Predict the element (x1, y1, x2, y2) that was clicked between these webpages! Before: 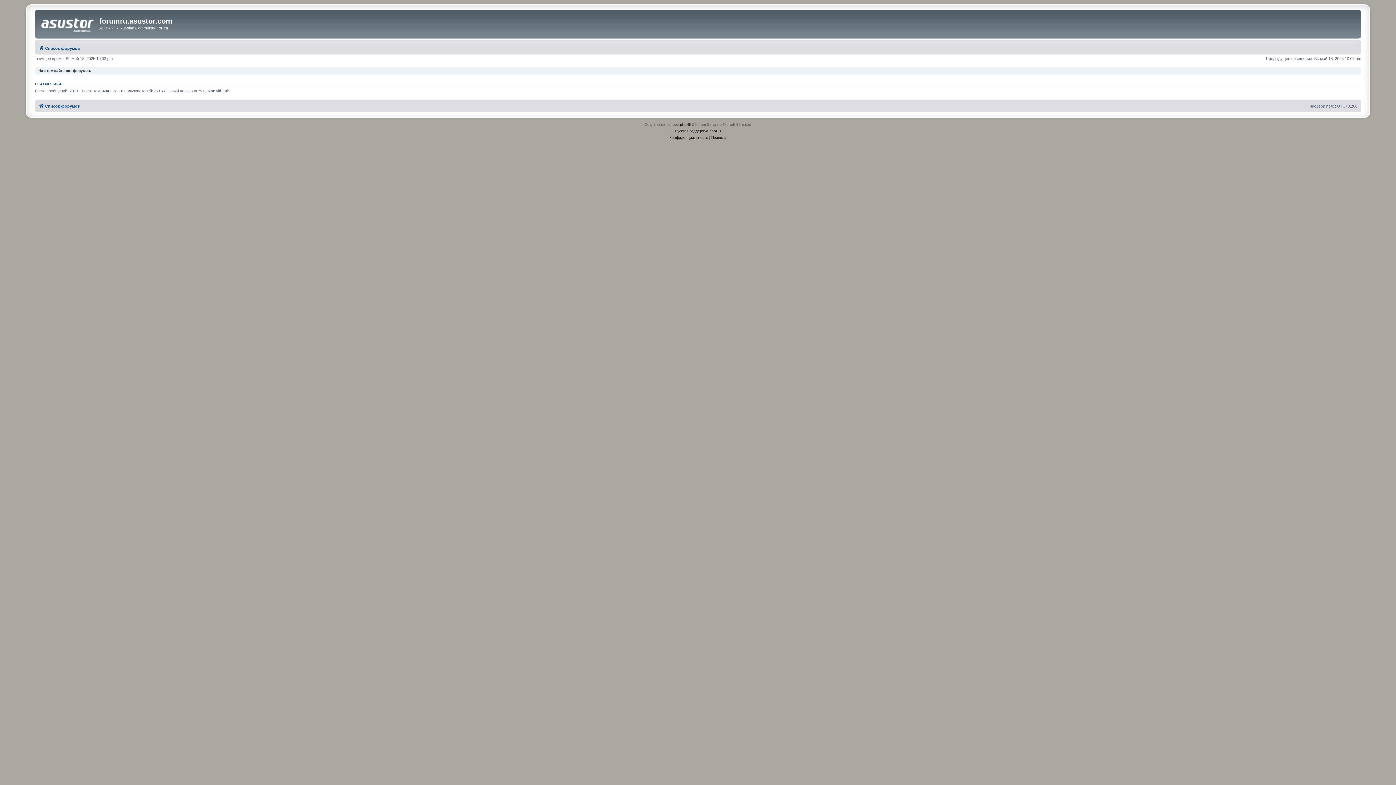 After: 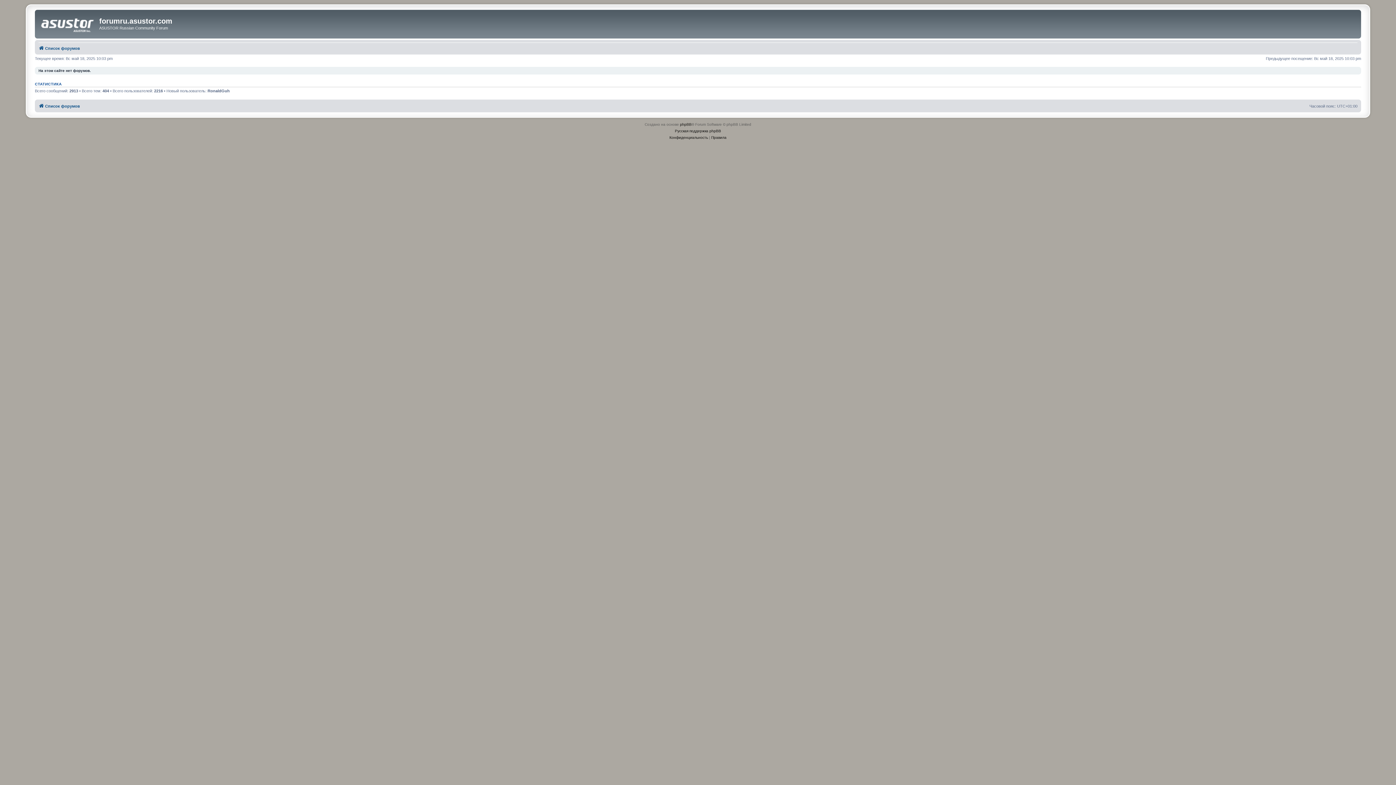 Action: label: Список форумов bbox: (38, 101, 80, 110)